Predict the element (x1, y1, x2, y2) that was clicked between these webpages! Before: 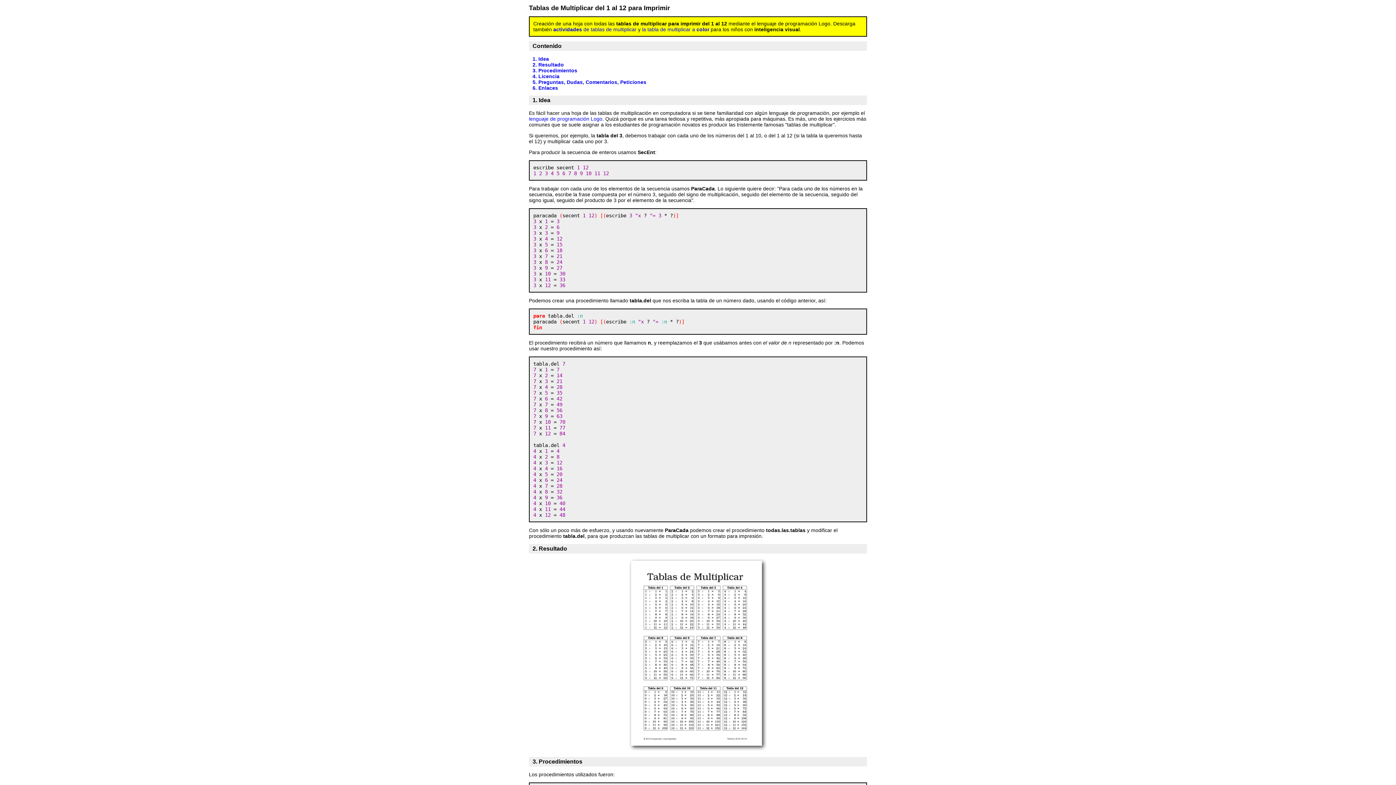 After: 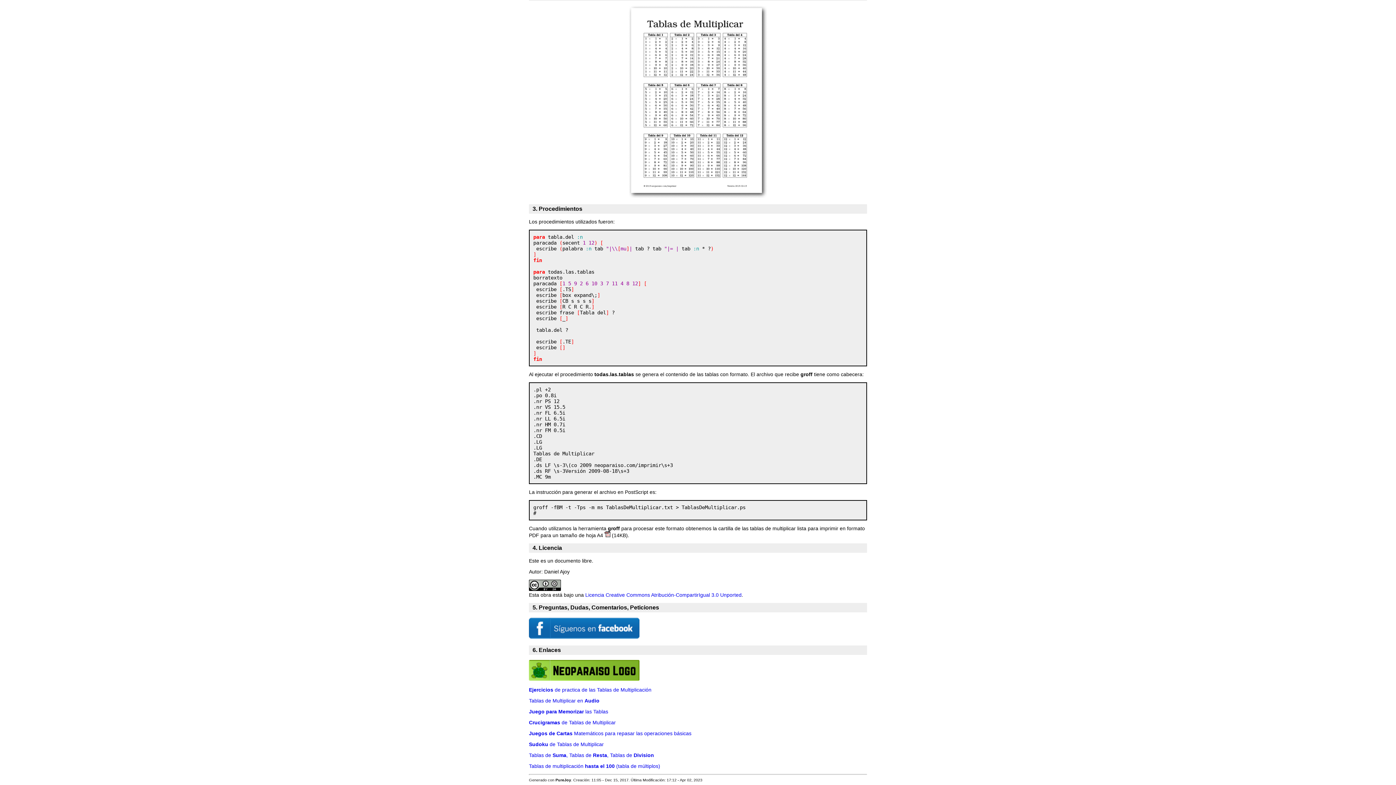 Action: label: 3. Procedimientos bbox: (532, 67, 577, 73)